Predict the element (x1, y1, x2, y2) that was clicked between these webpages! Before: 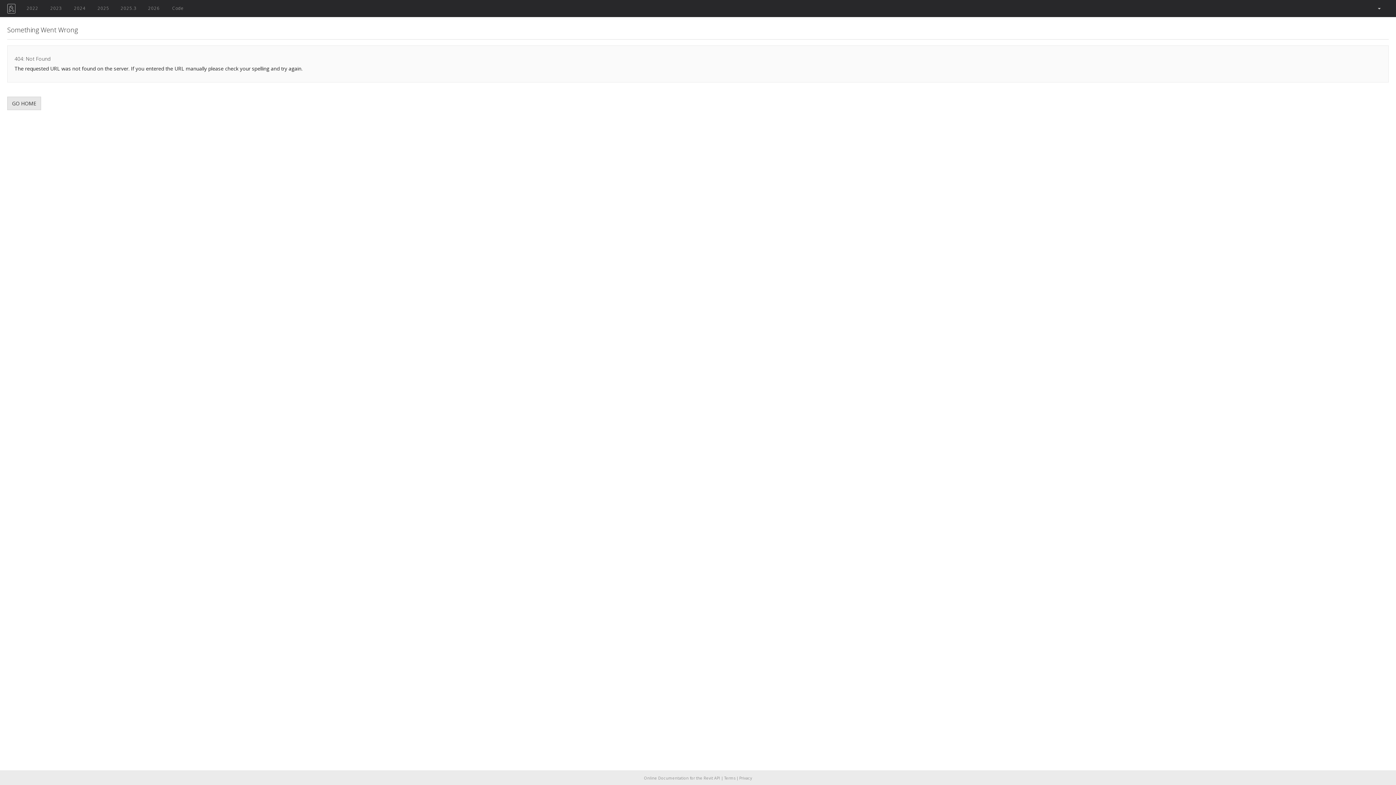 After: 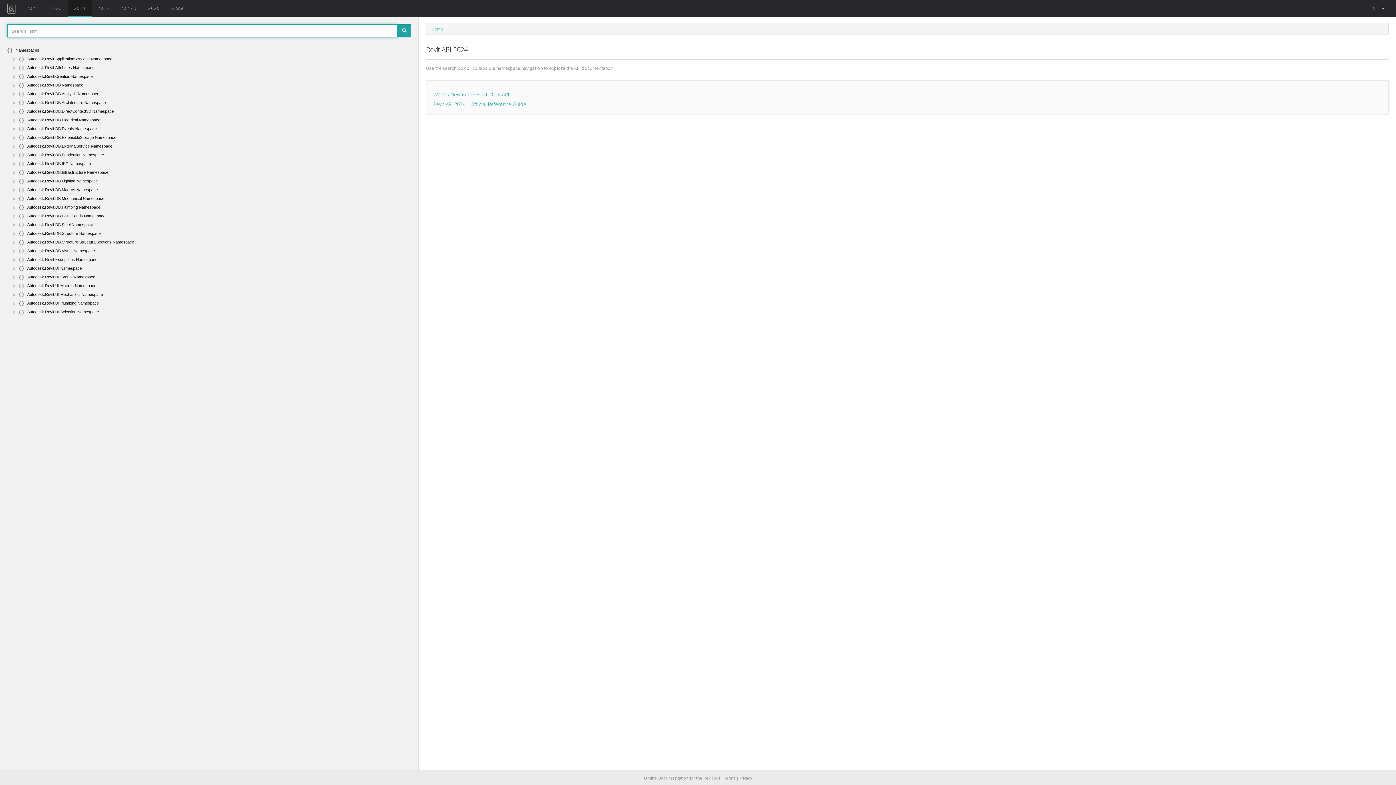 Action: label: 2024 bbox: (68, 0, 91, 17)